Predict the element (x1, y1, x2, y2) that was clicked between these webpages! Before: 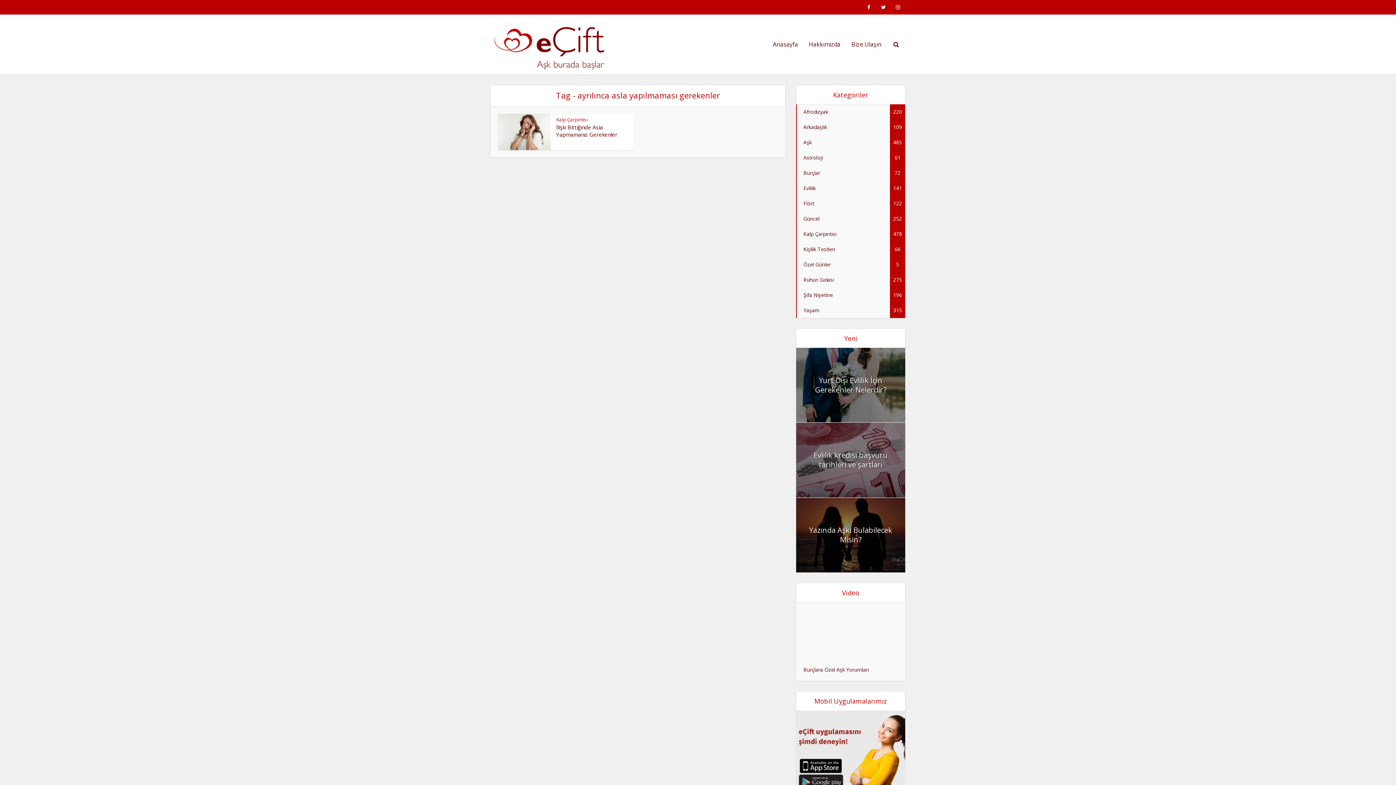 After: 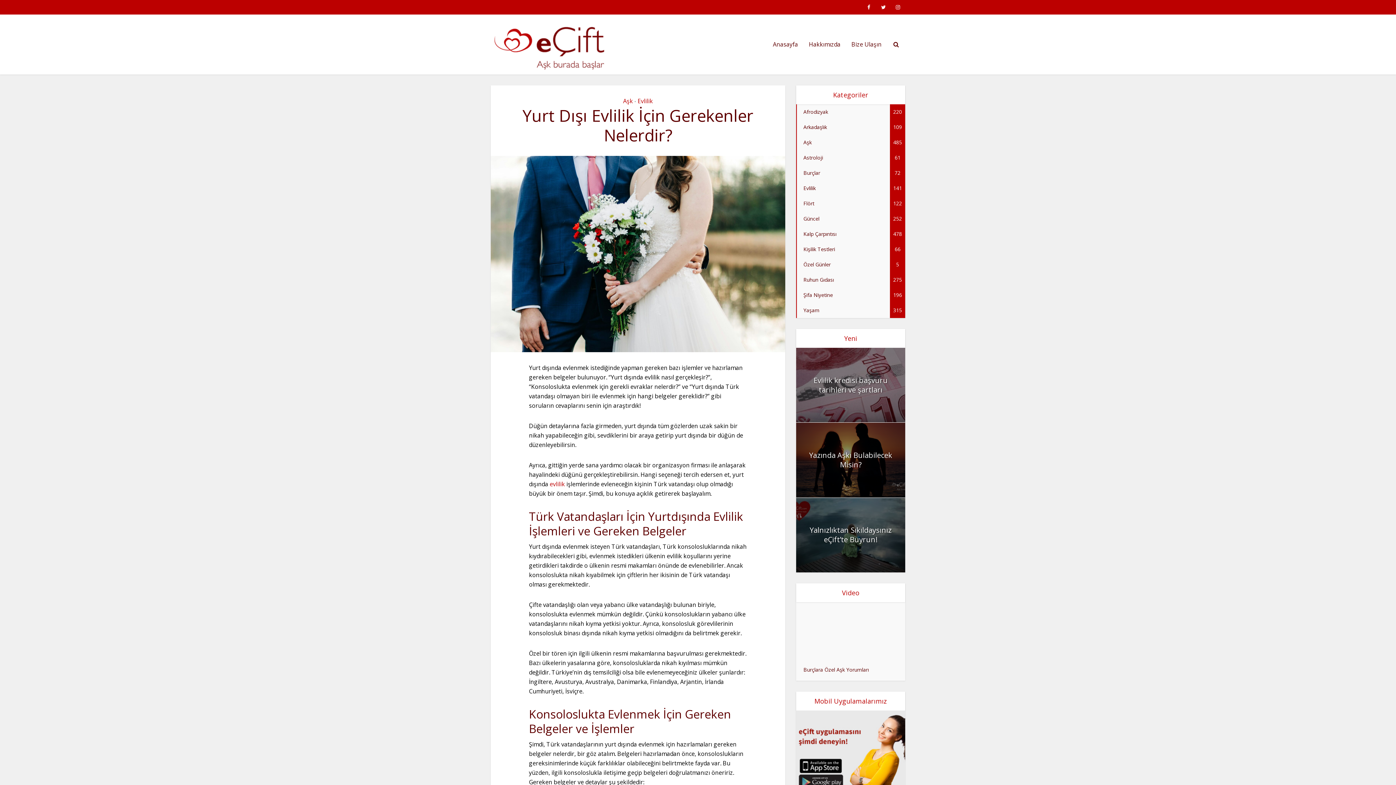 Action: label: Yurt Dışı Evlilik İçin Gerekenler Nelerdir? bbox: (815, 375, 886, 394)